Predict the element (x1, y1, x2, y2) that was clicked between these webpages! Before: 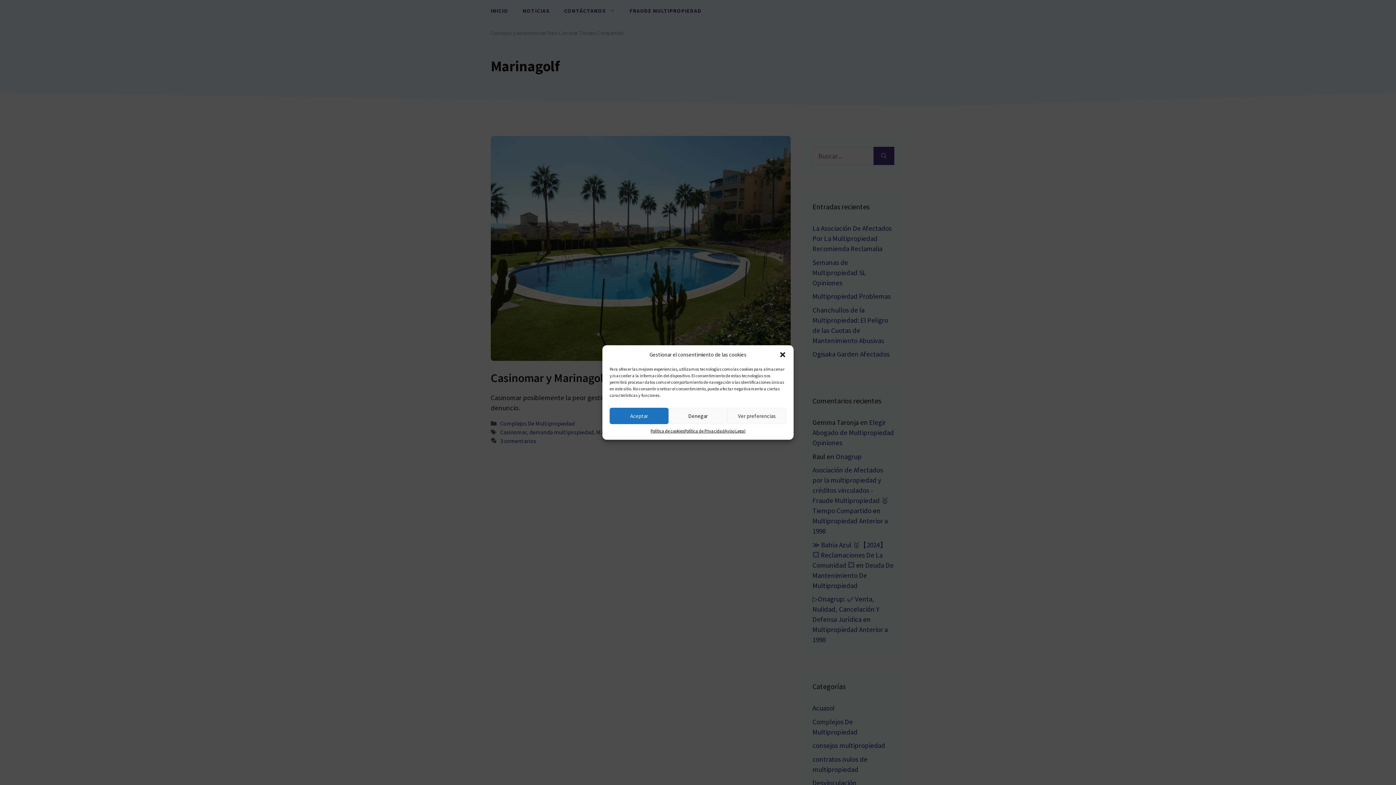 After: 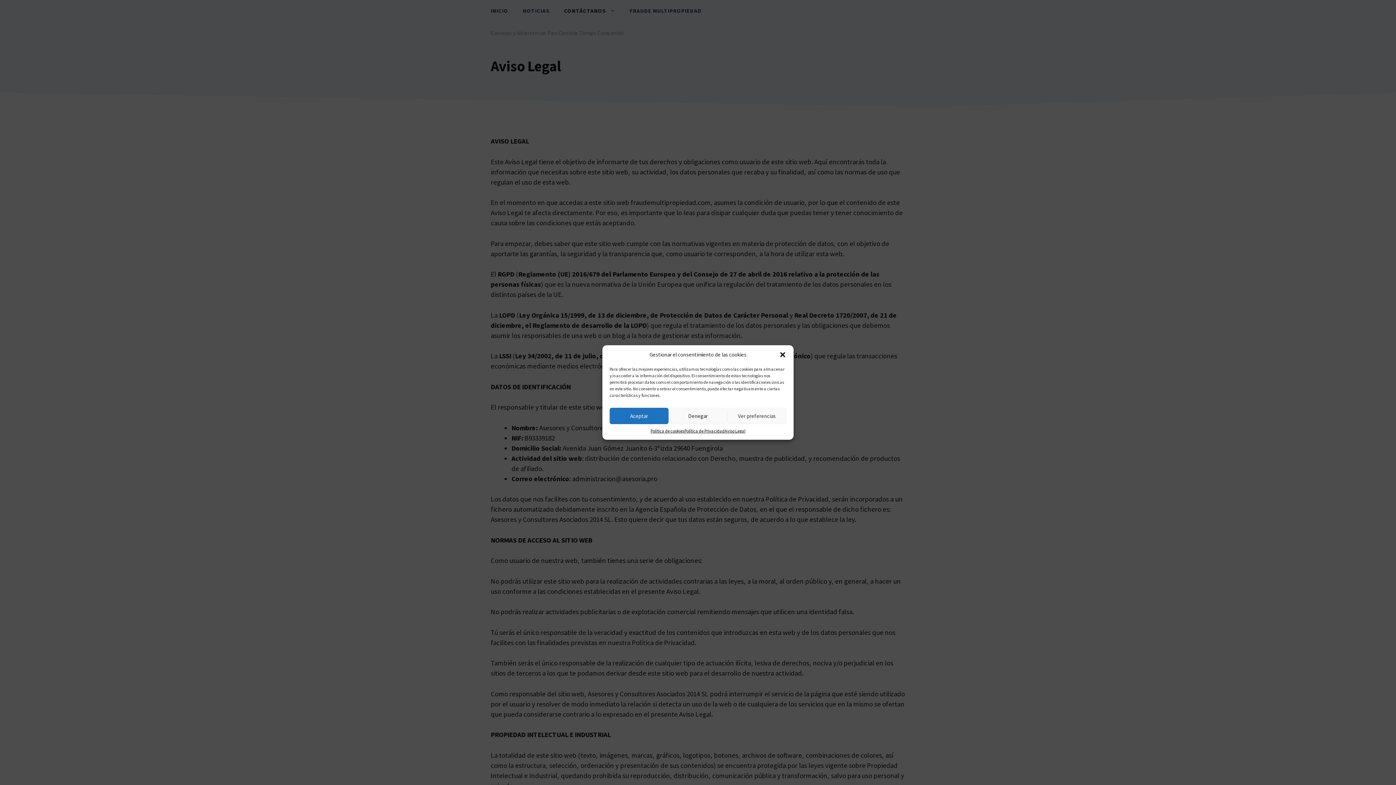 Action: label: Aviso Legal bbox: (724, 428, 745, 434)